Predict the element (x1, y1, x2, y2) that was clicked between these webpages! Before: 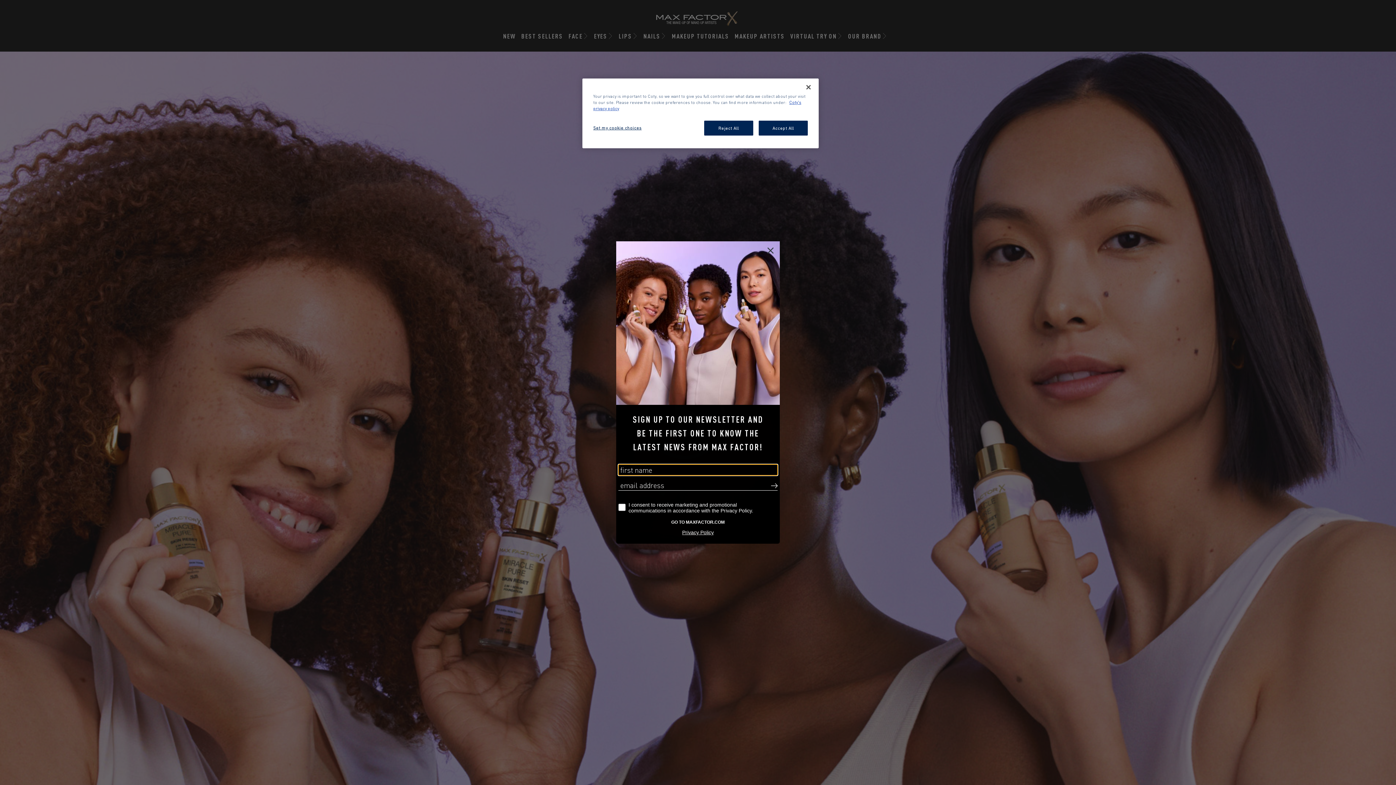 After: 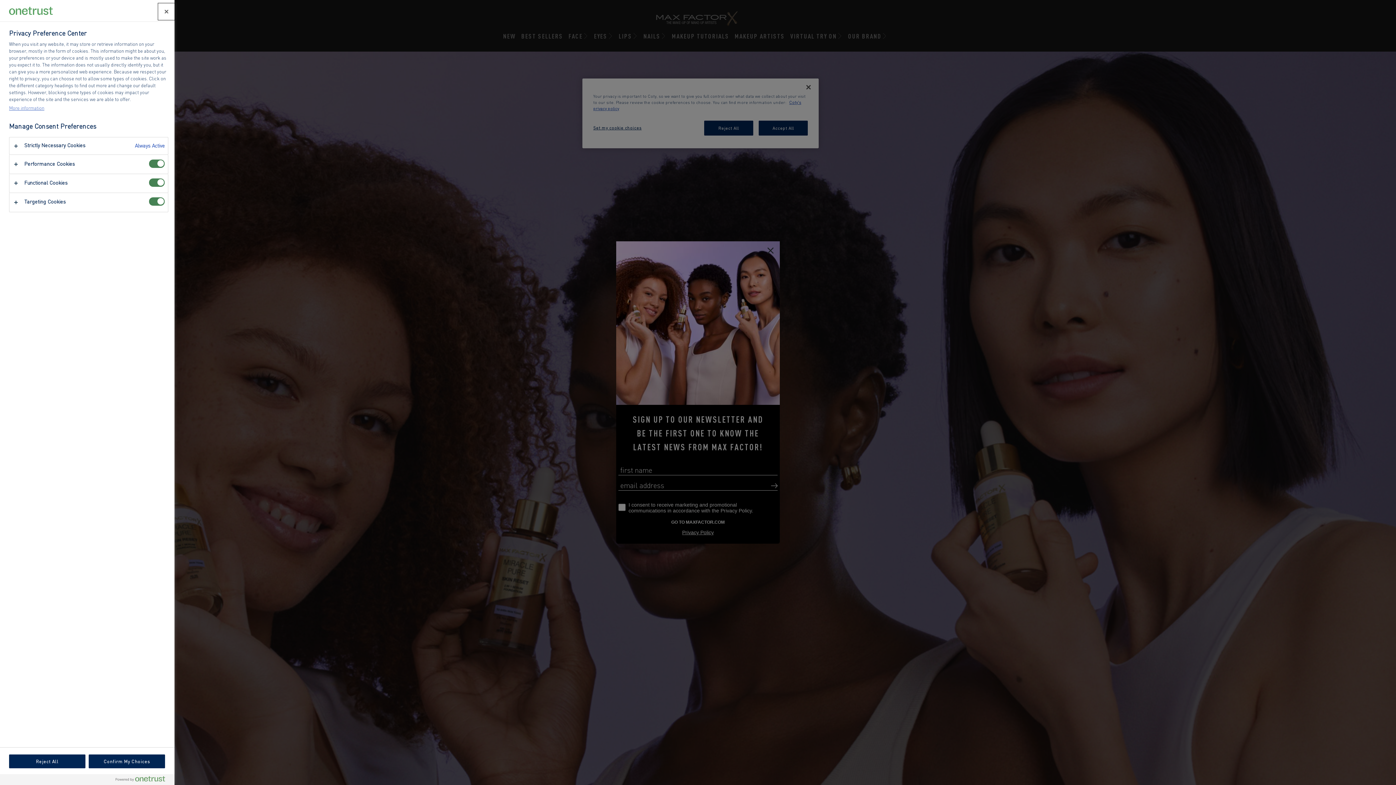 Action: label: Set my cookie choices bbox: (593, 120, 642, 134)